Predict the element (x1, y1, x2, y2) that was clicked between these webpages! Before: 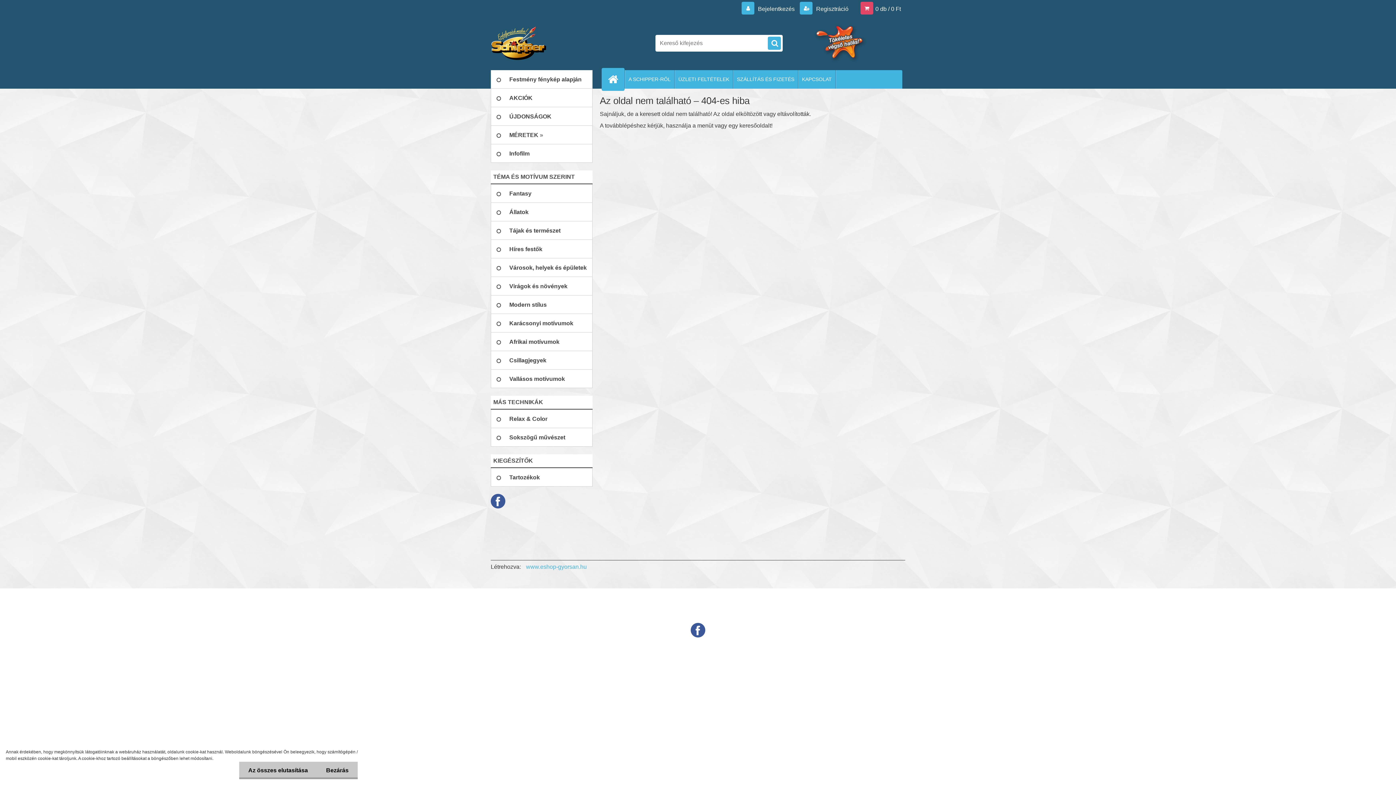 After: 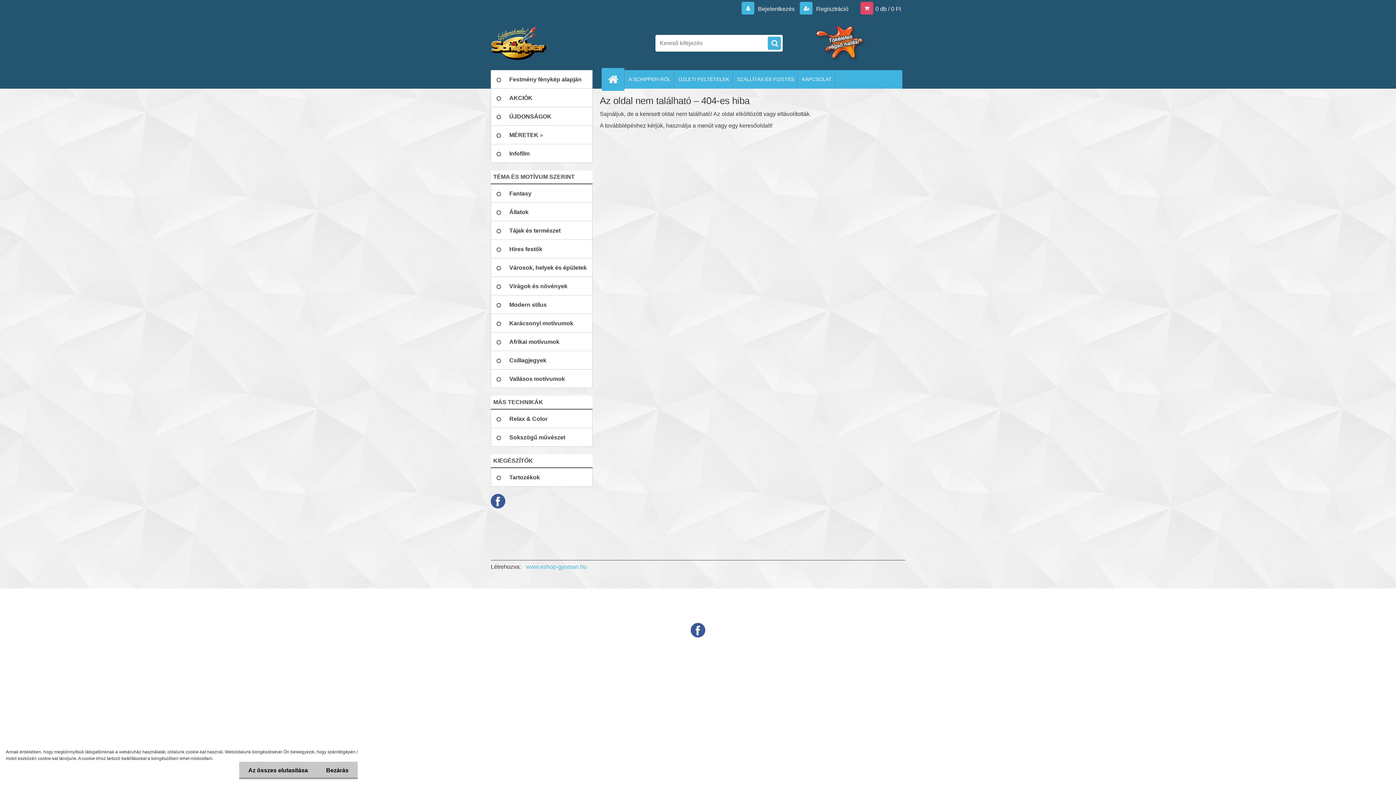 Action: bbox: (490, 493, 505, 500)